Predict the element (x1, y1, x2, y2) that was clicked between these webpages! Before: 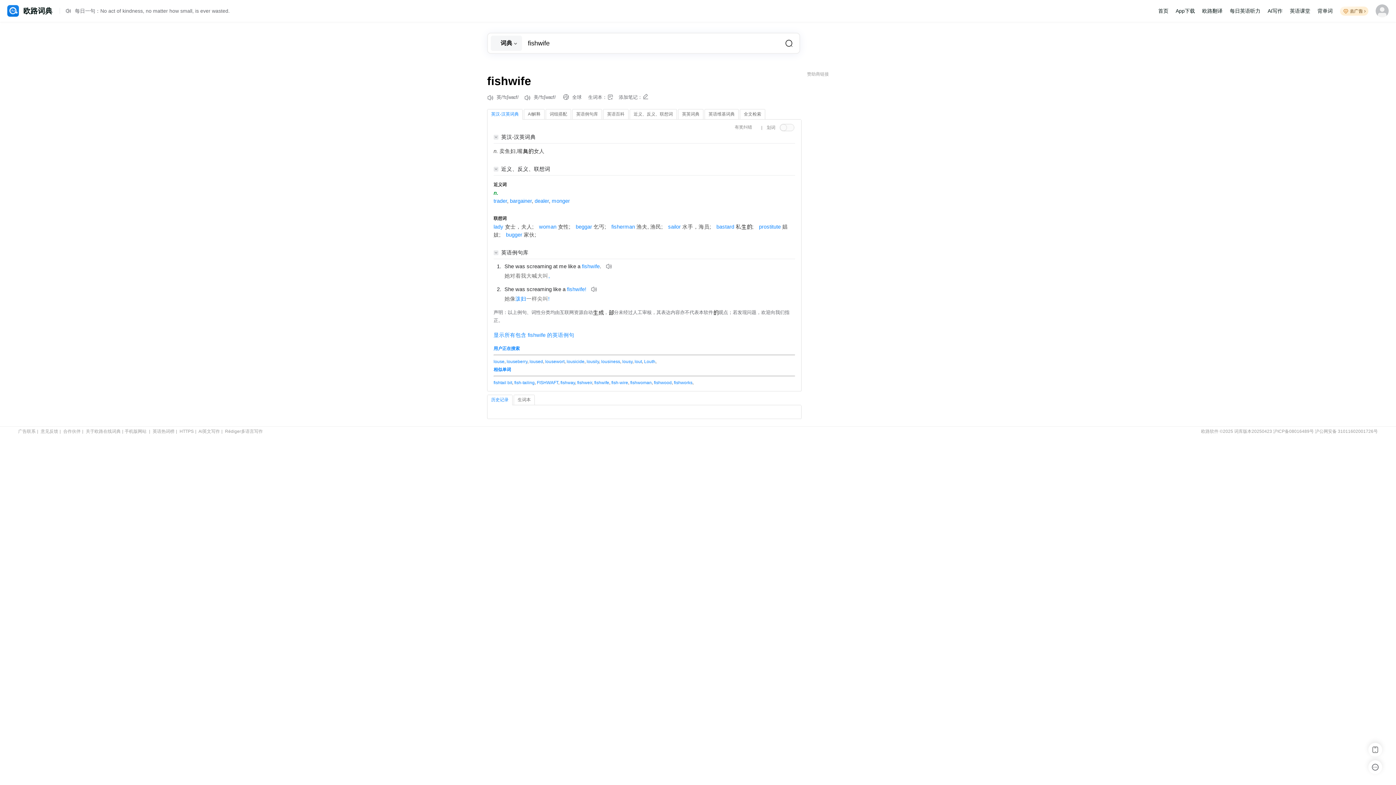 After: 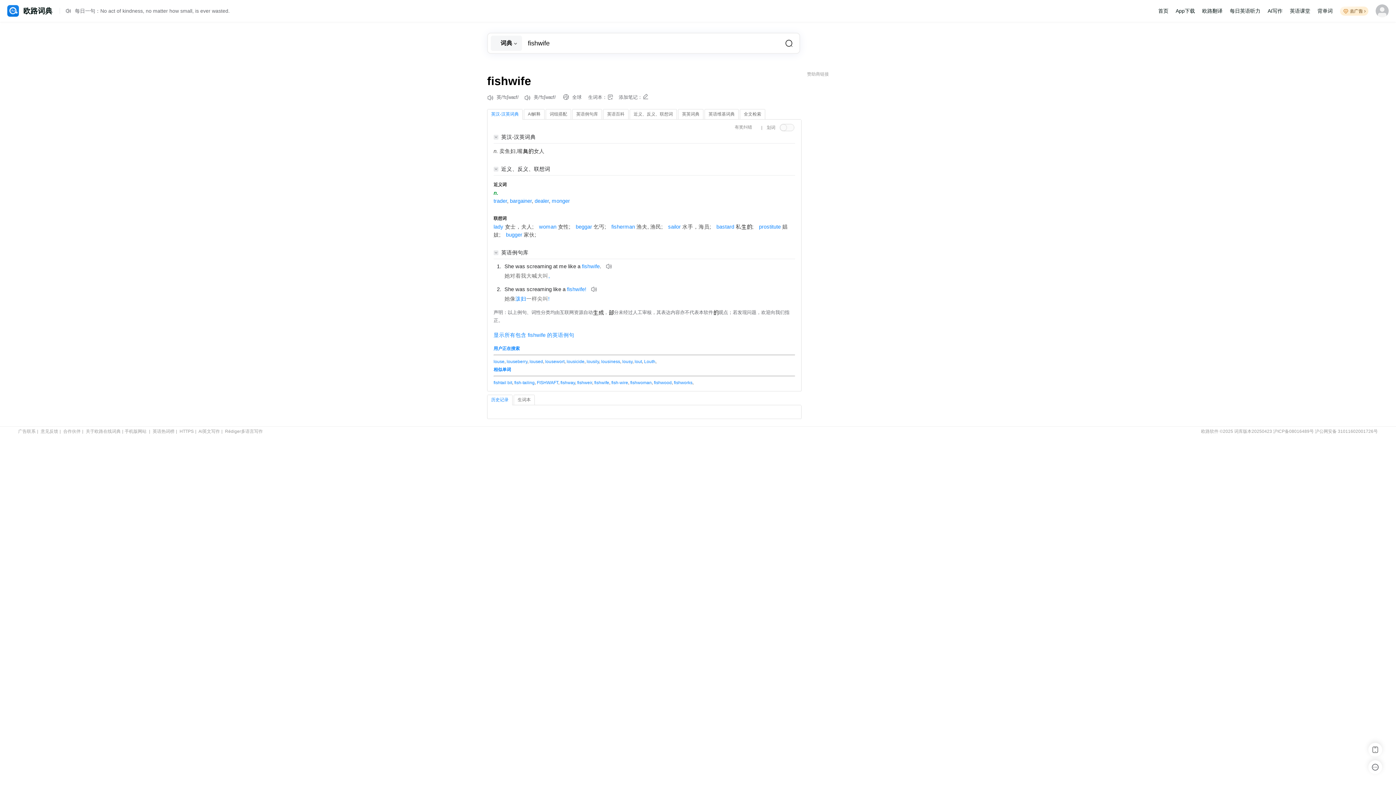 Action: bbox: (590, 285, 606, 292)